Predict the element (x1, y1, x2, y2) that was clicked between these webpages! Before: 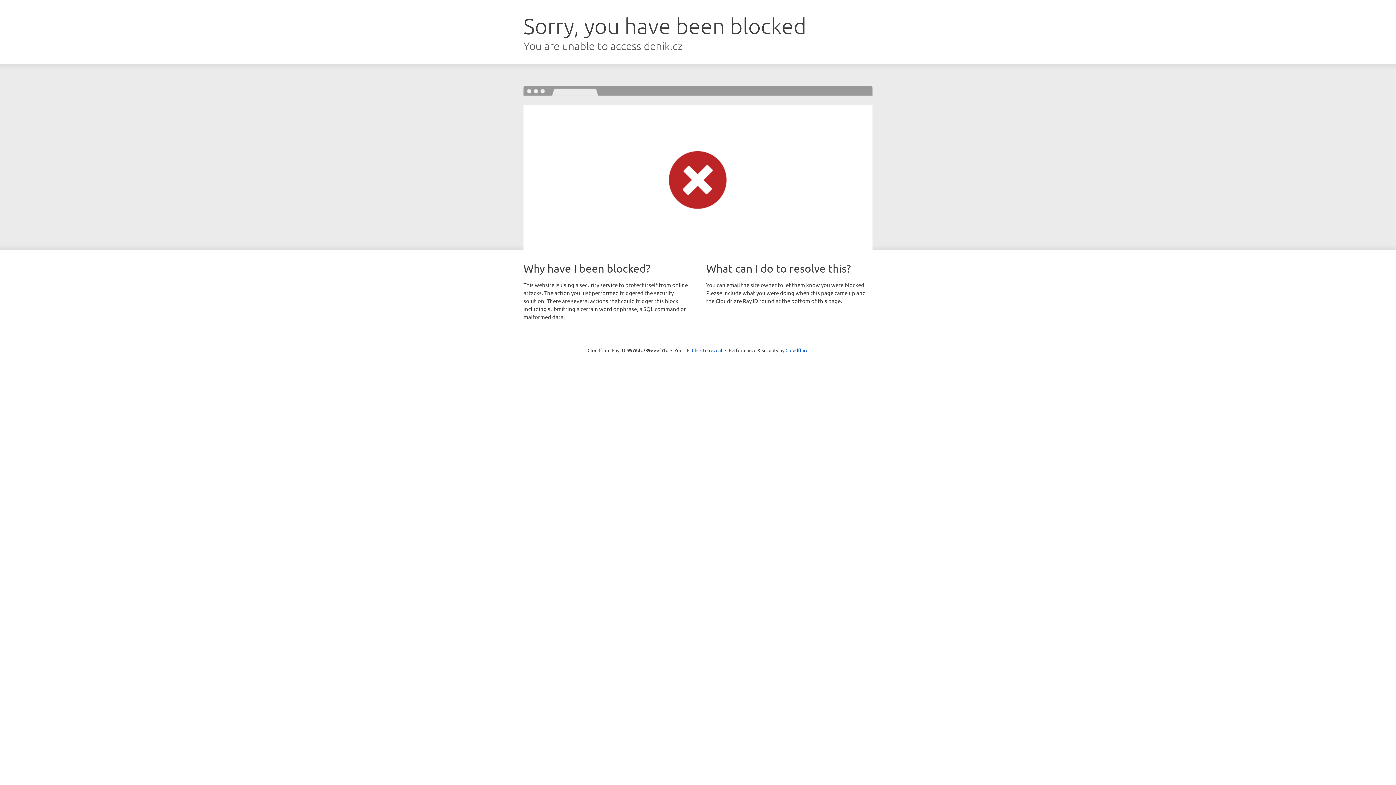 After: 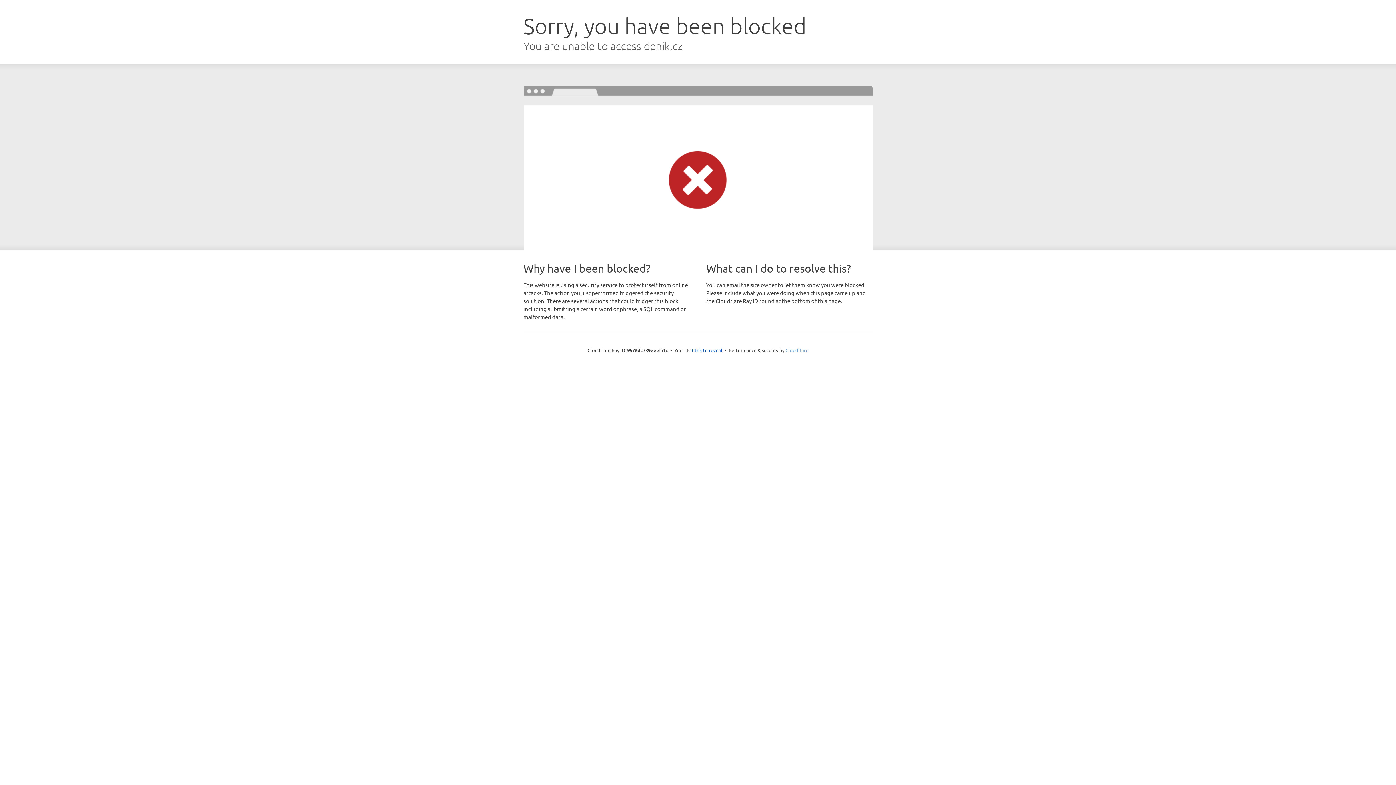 Action: label: Cloudflare bbox: (785, 347, 808, 353)